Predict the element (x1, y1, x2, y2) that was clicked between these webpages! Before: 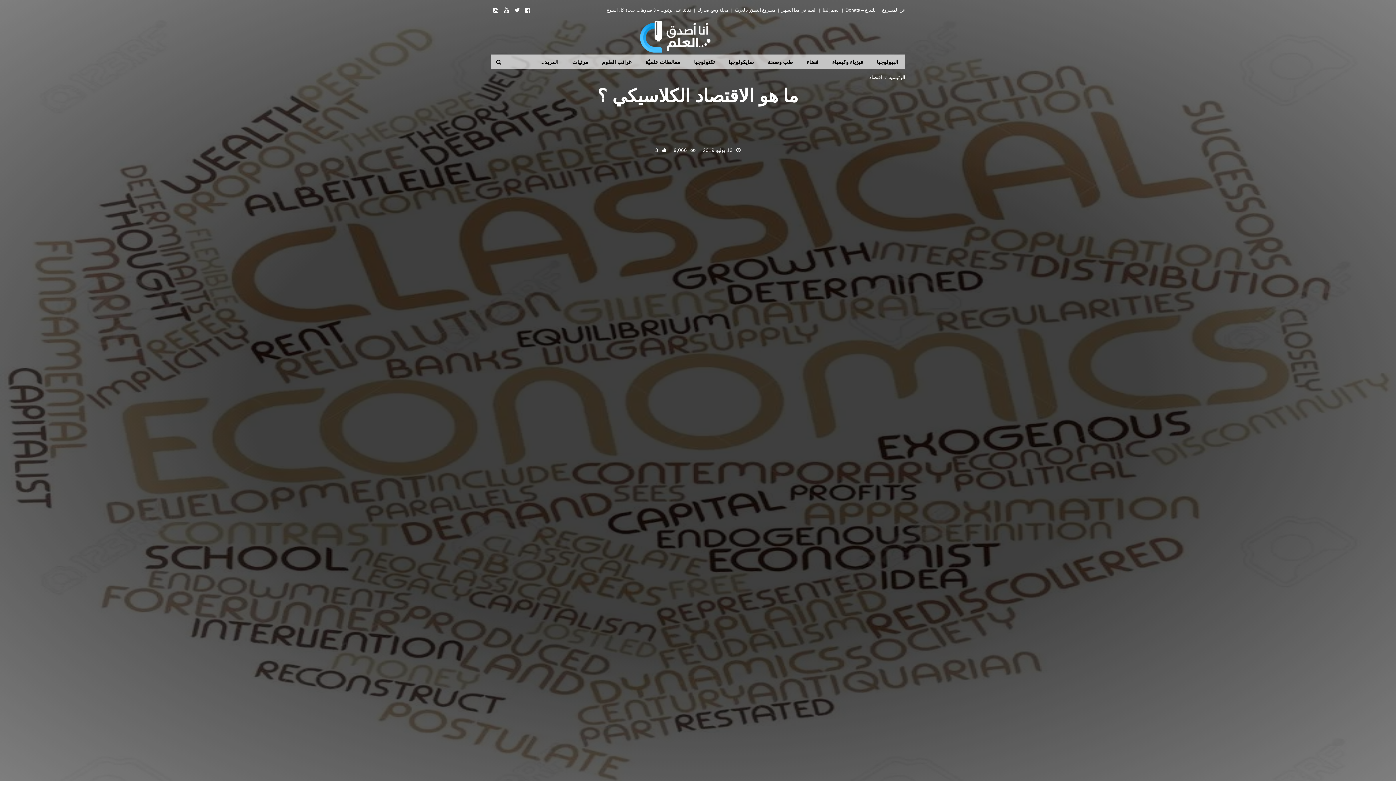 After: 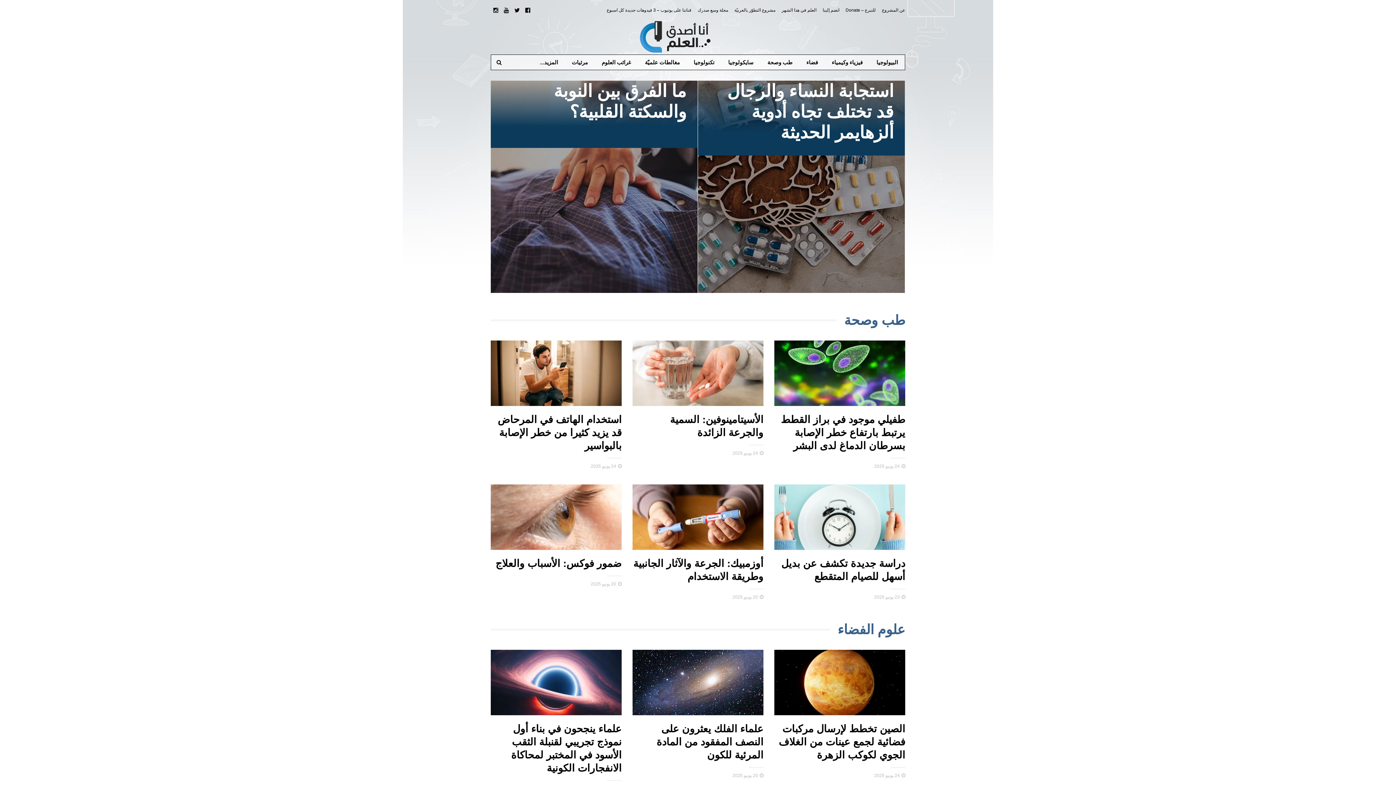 Action: label: الرئيسية bbox: (888, 74, 905, 80)